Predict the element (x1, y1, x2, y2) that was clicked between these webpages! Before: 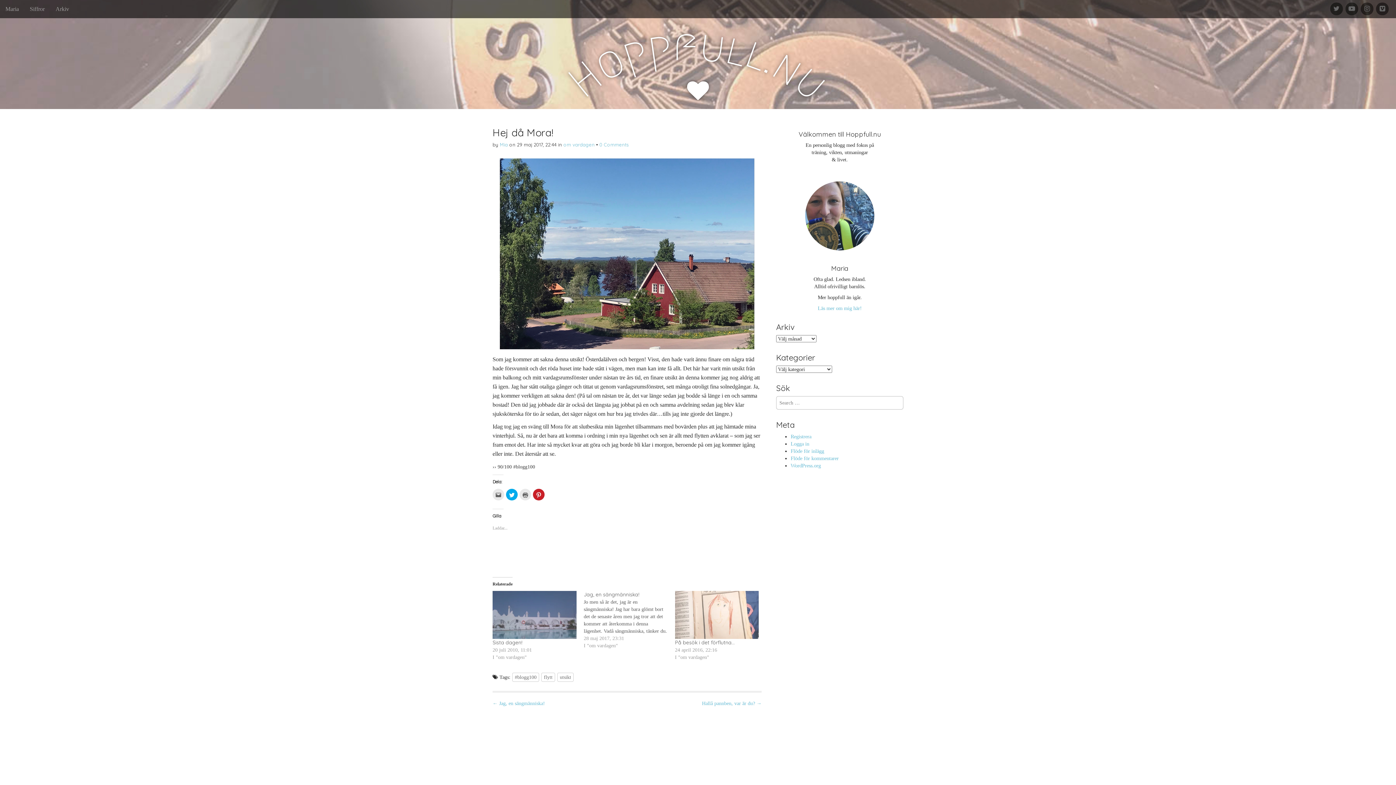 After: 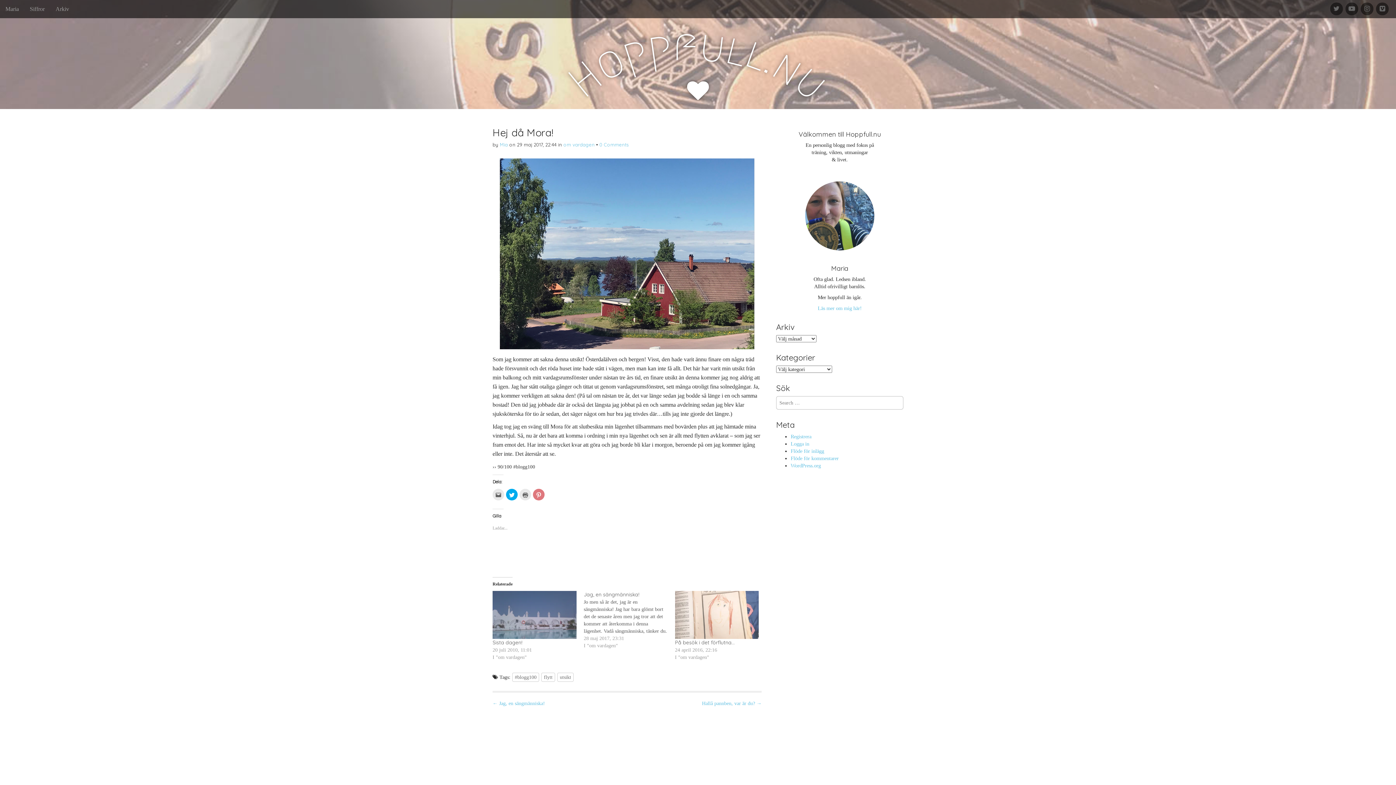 Action: bbox: (533, 489, 544, 500) label: Klicka för att dela till Pinterest (Öppnas i ett nytt fönster)